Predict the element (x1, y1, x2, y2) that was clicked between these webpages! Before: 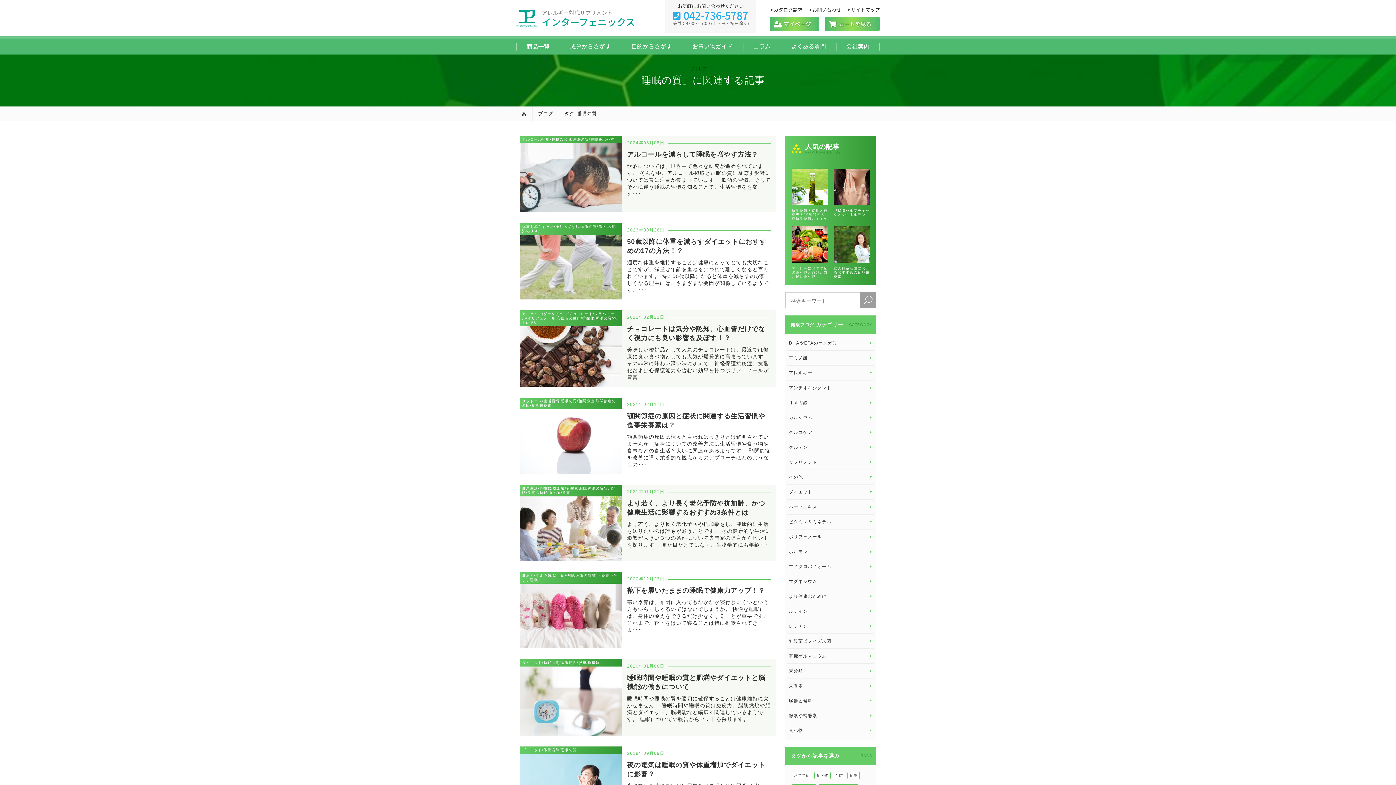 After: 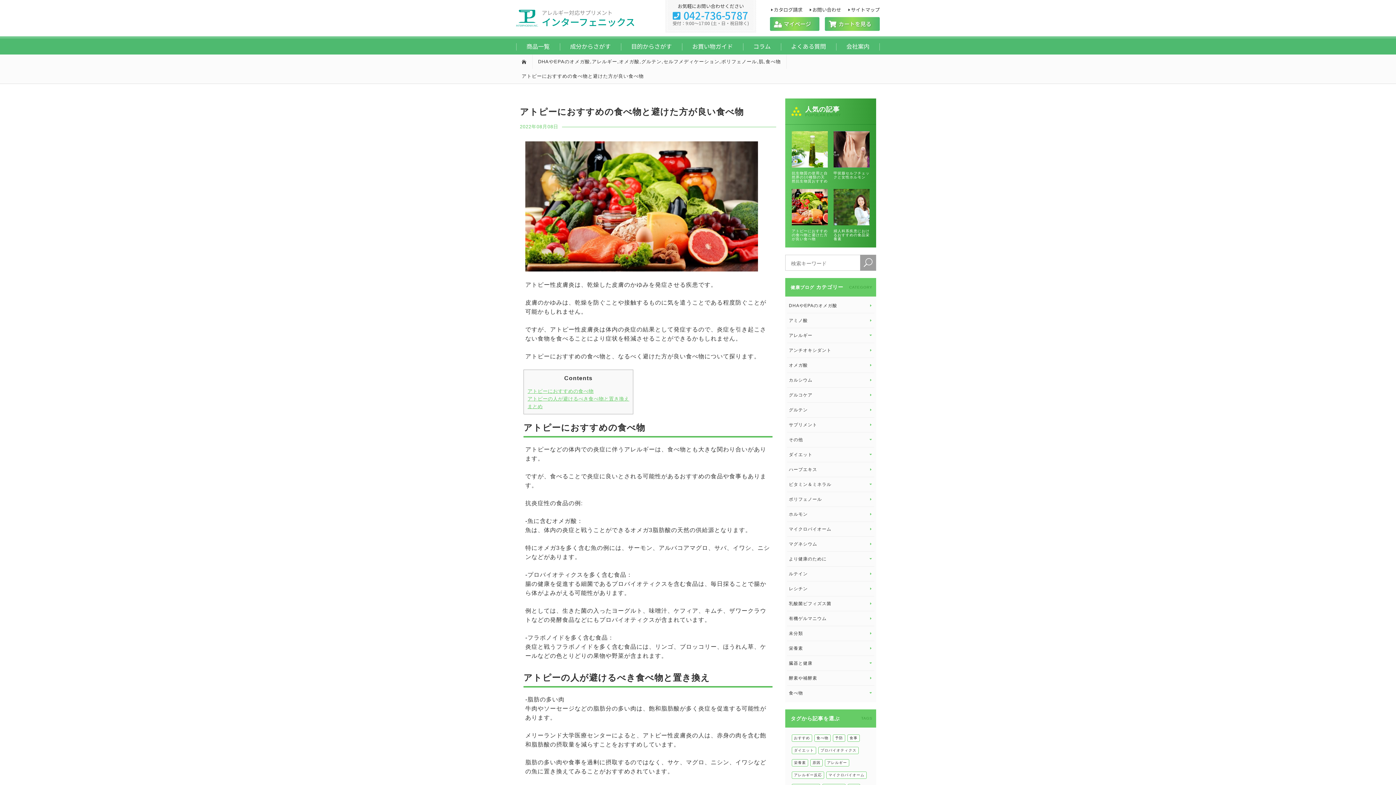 Action: bbox: (789, 223, 830, 281)